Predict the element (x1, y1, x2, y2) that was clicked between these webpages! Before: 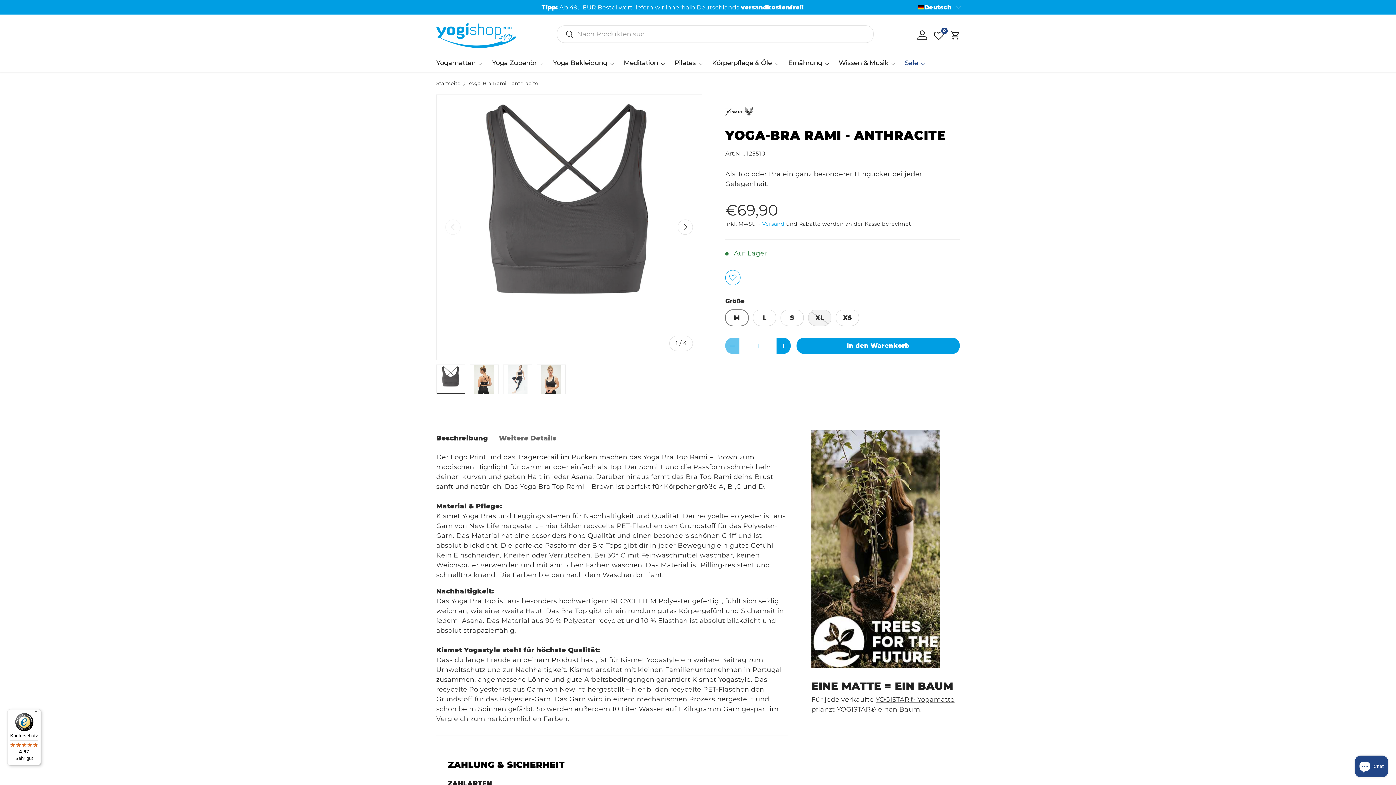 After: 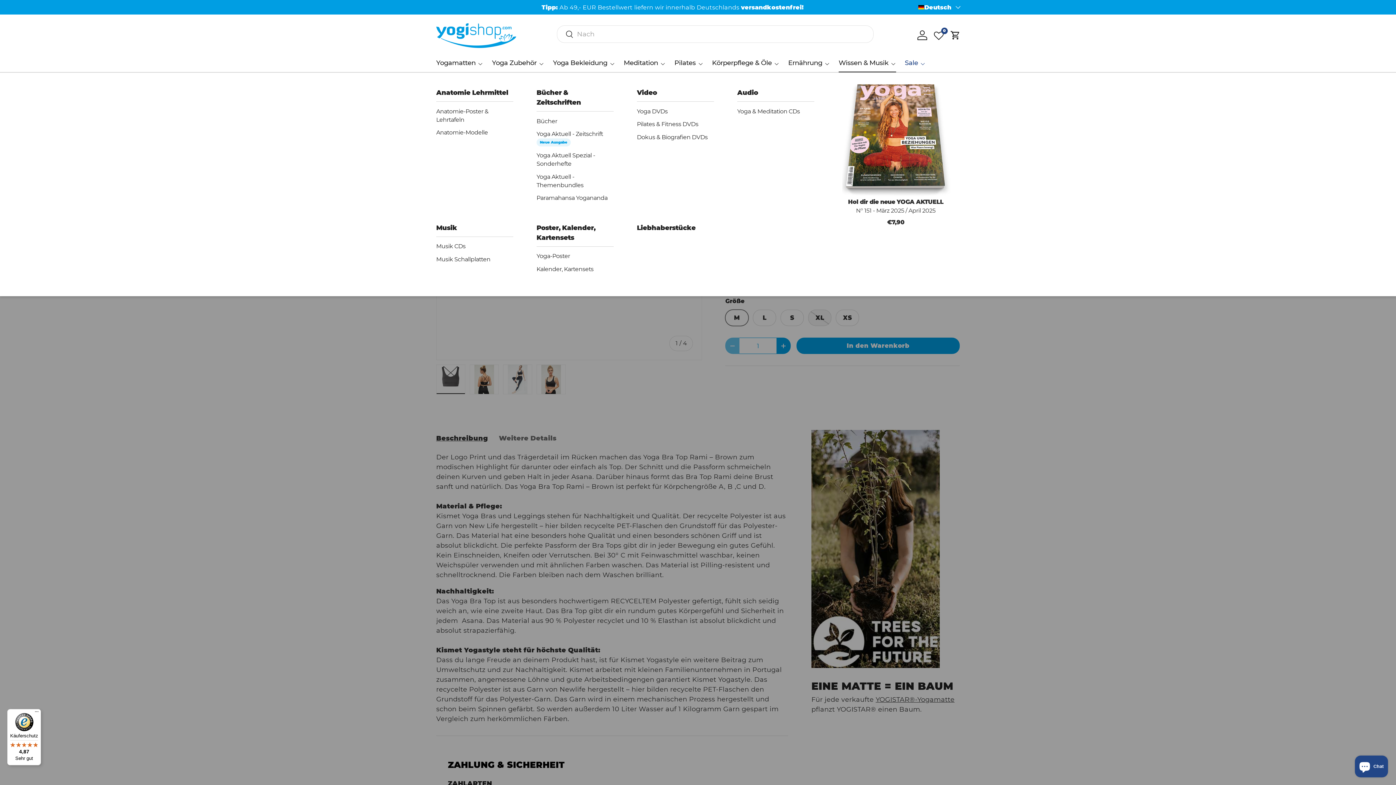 Action: bbox: (838, 53, 896, 72) label: Wissen & Musik